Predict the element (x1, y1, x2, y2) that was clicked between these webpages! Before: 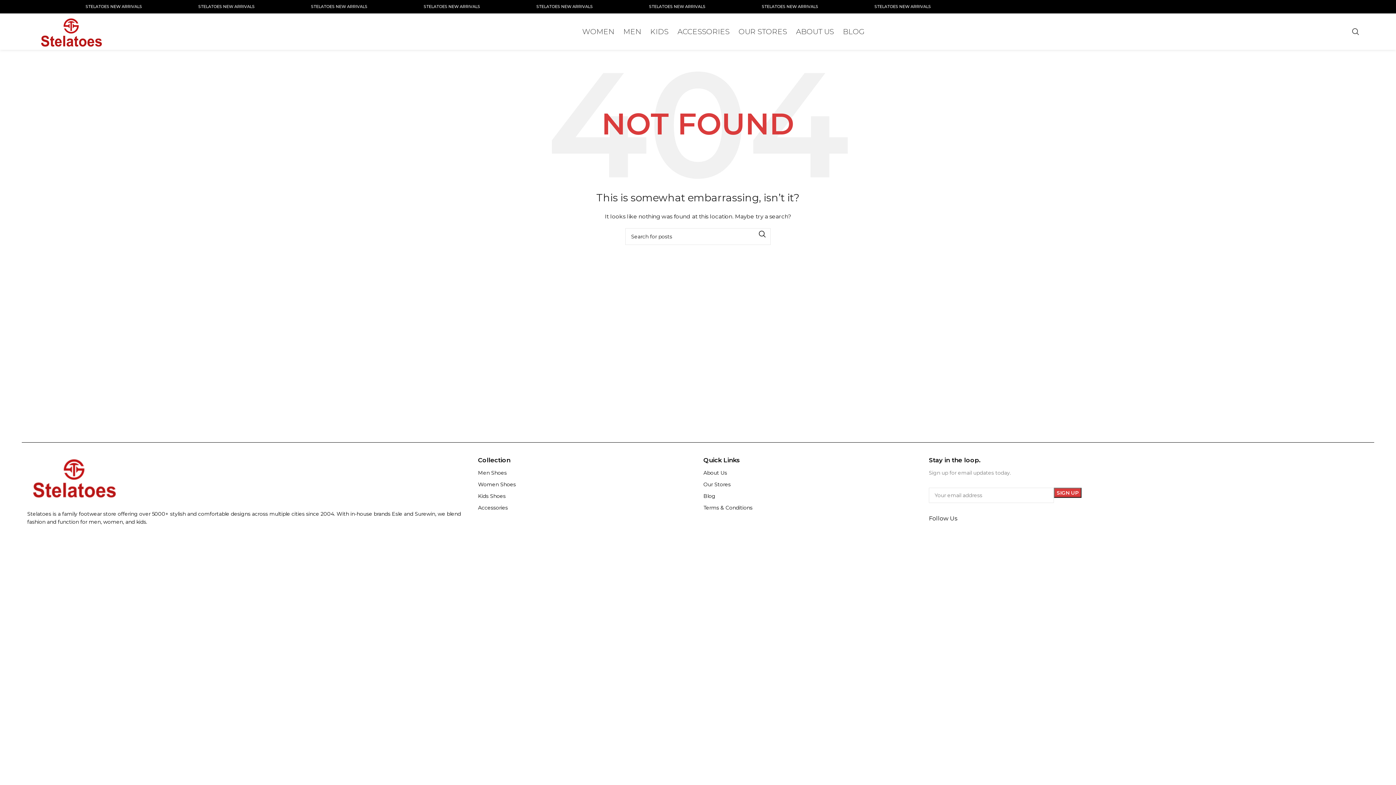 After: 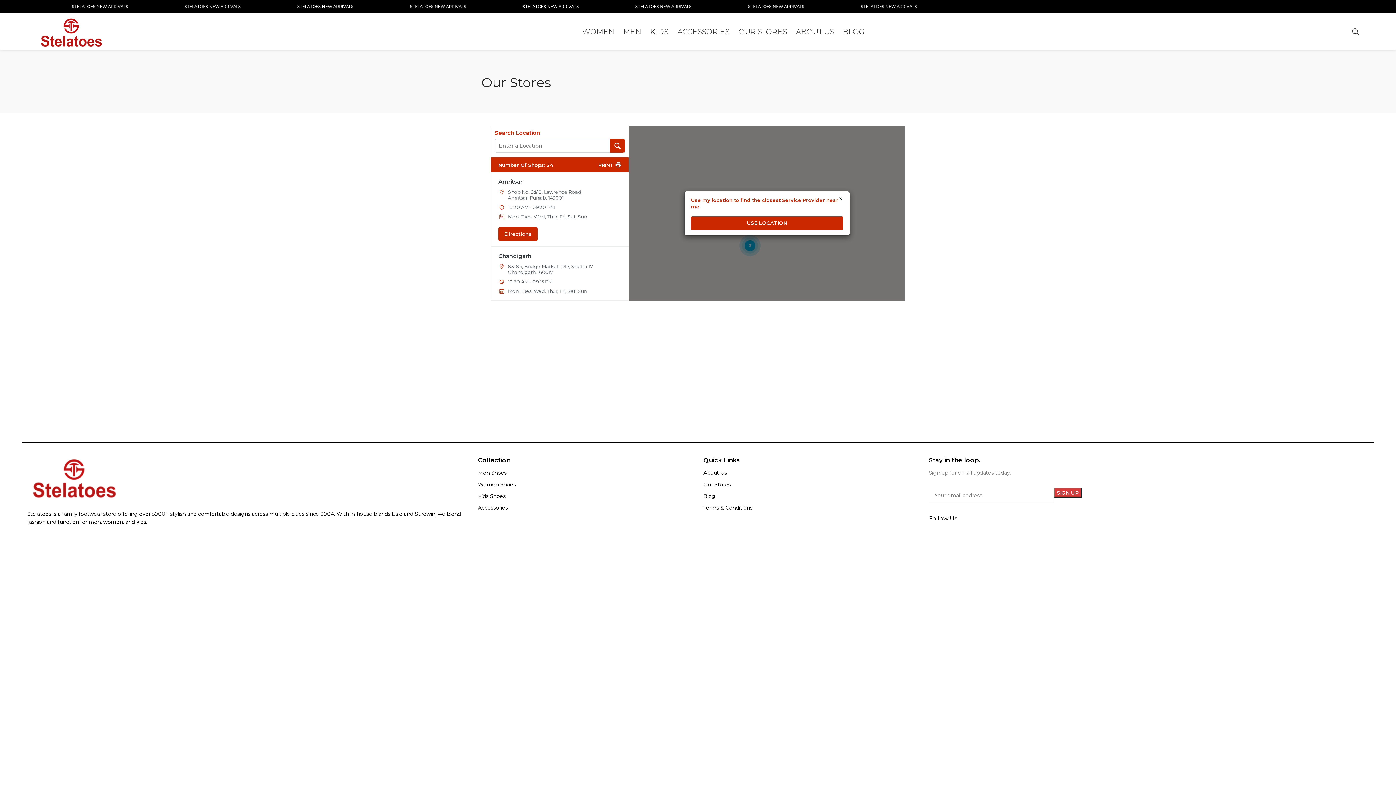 Action: bbox: (738, 24, 796, 38) label: OUR STORES